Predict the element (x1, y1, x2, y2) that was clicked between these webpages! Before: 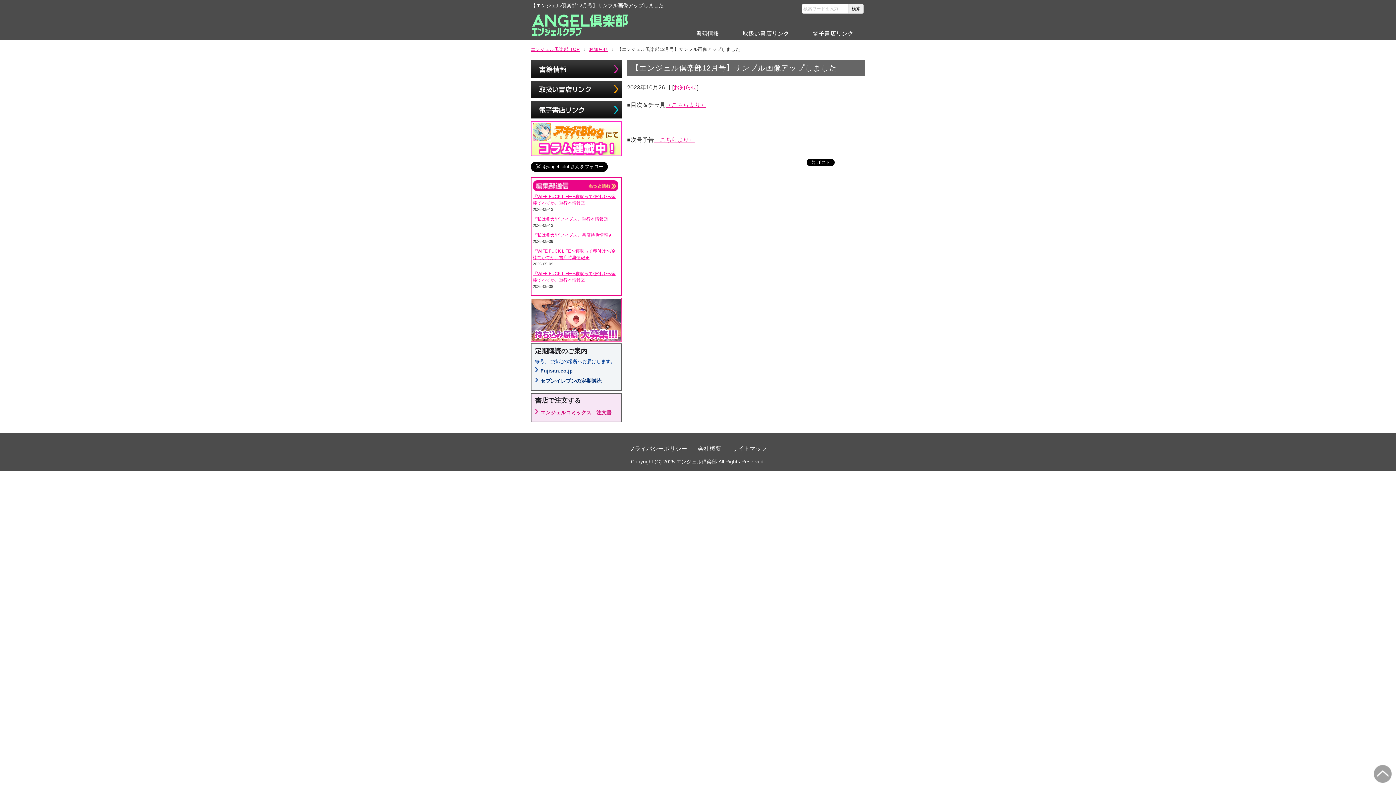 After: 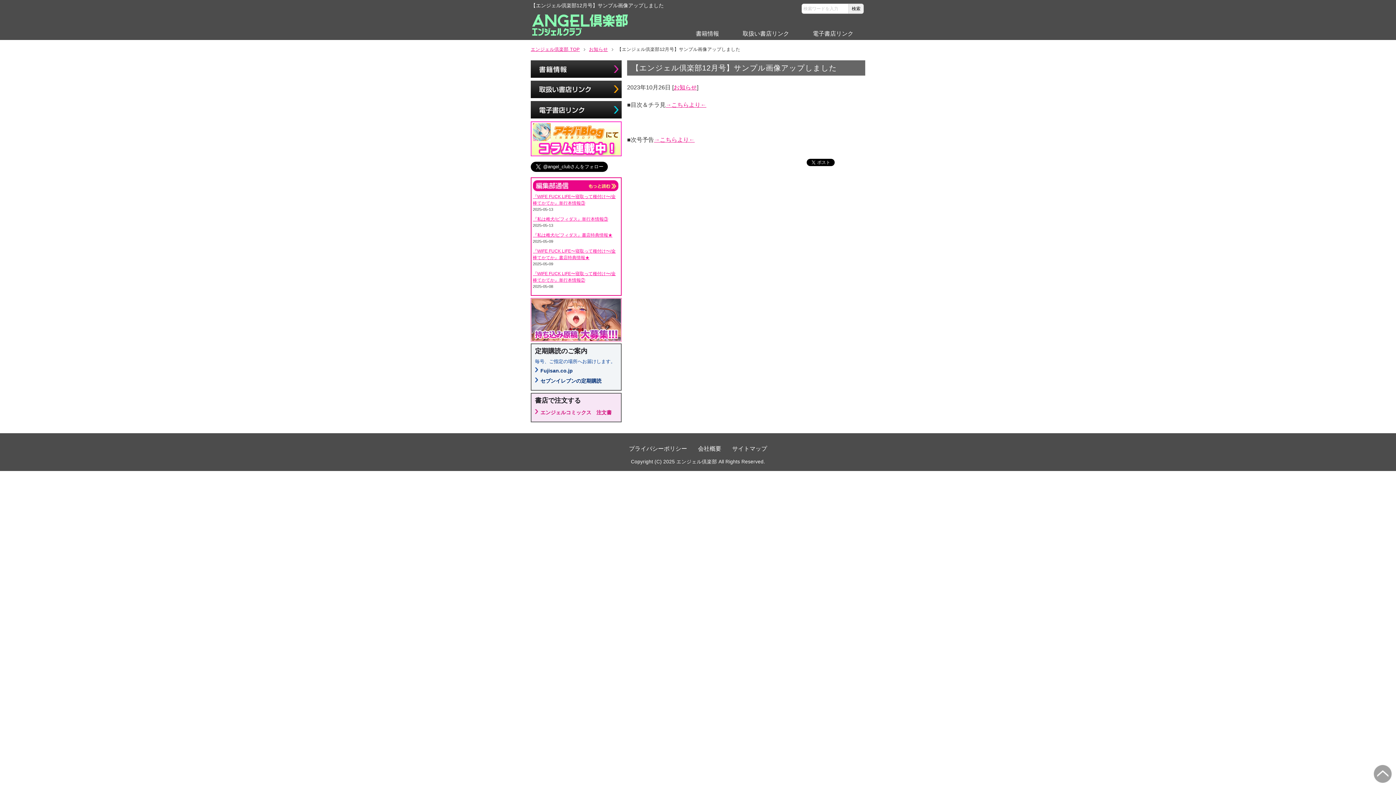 Action: bbox: (532, 216, 608, 221) label: 『私は雌犬/ビフィダス』単行本情報③